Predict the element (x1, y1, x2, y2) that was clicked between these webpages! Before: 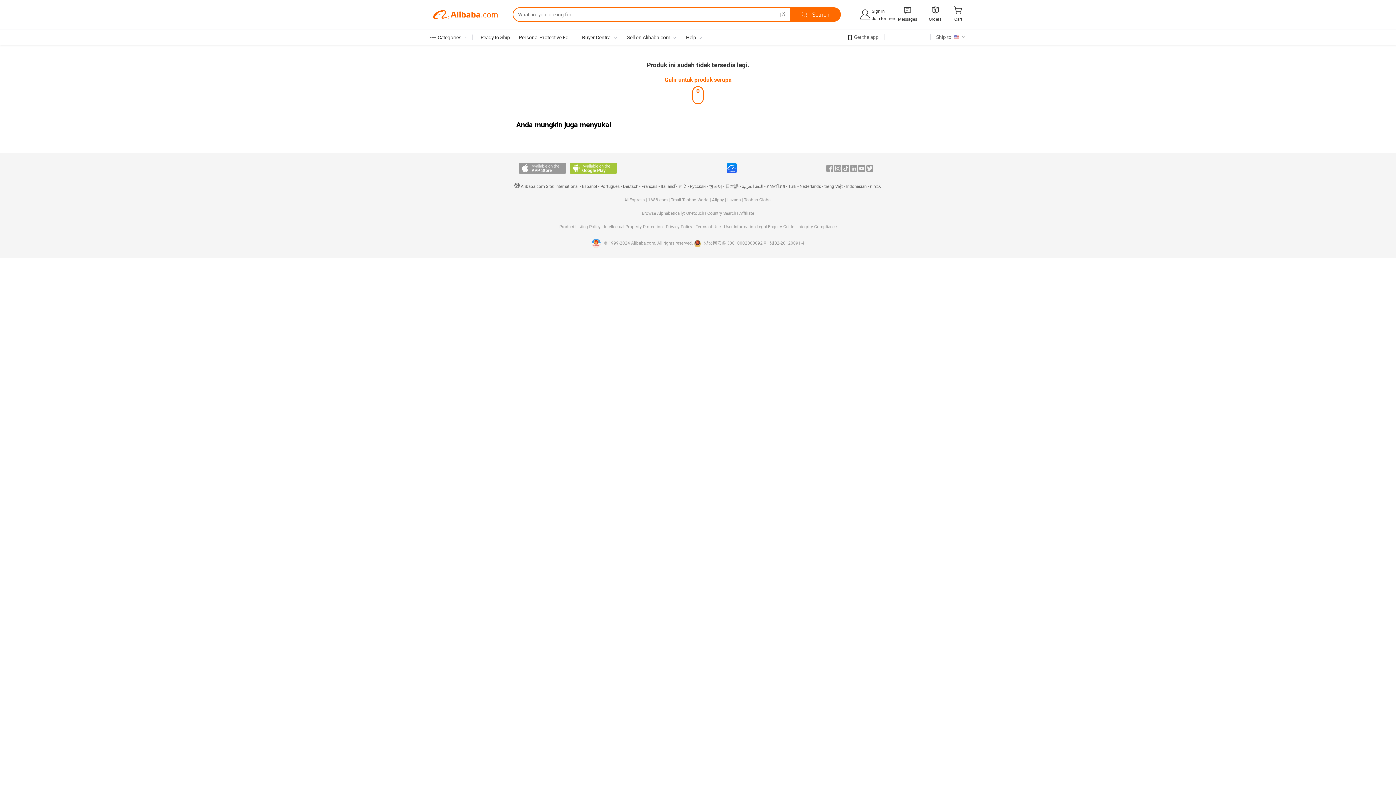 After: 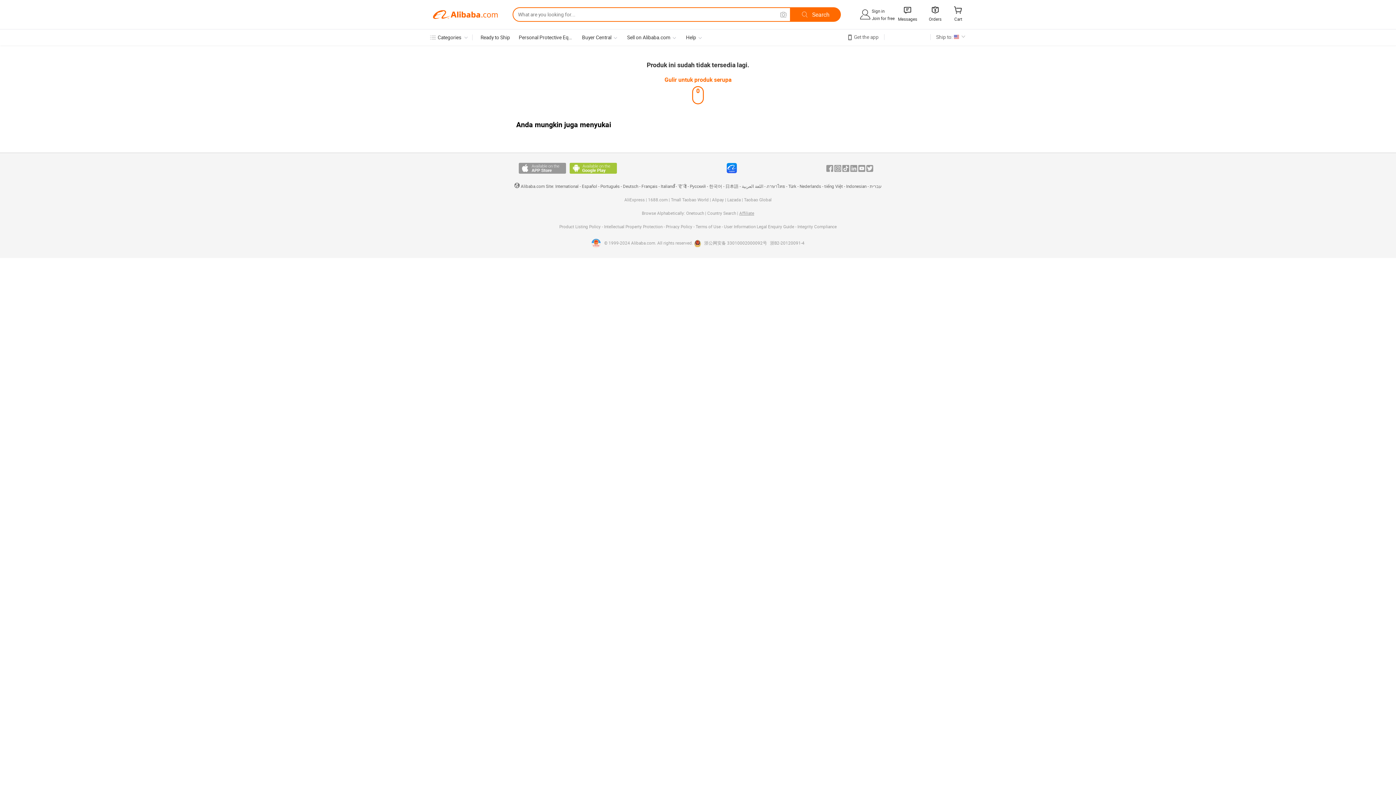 Action: label: Affiliate bbox: (739, 210, 754, 216)